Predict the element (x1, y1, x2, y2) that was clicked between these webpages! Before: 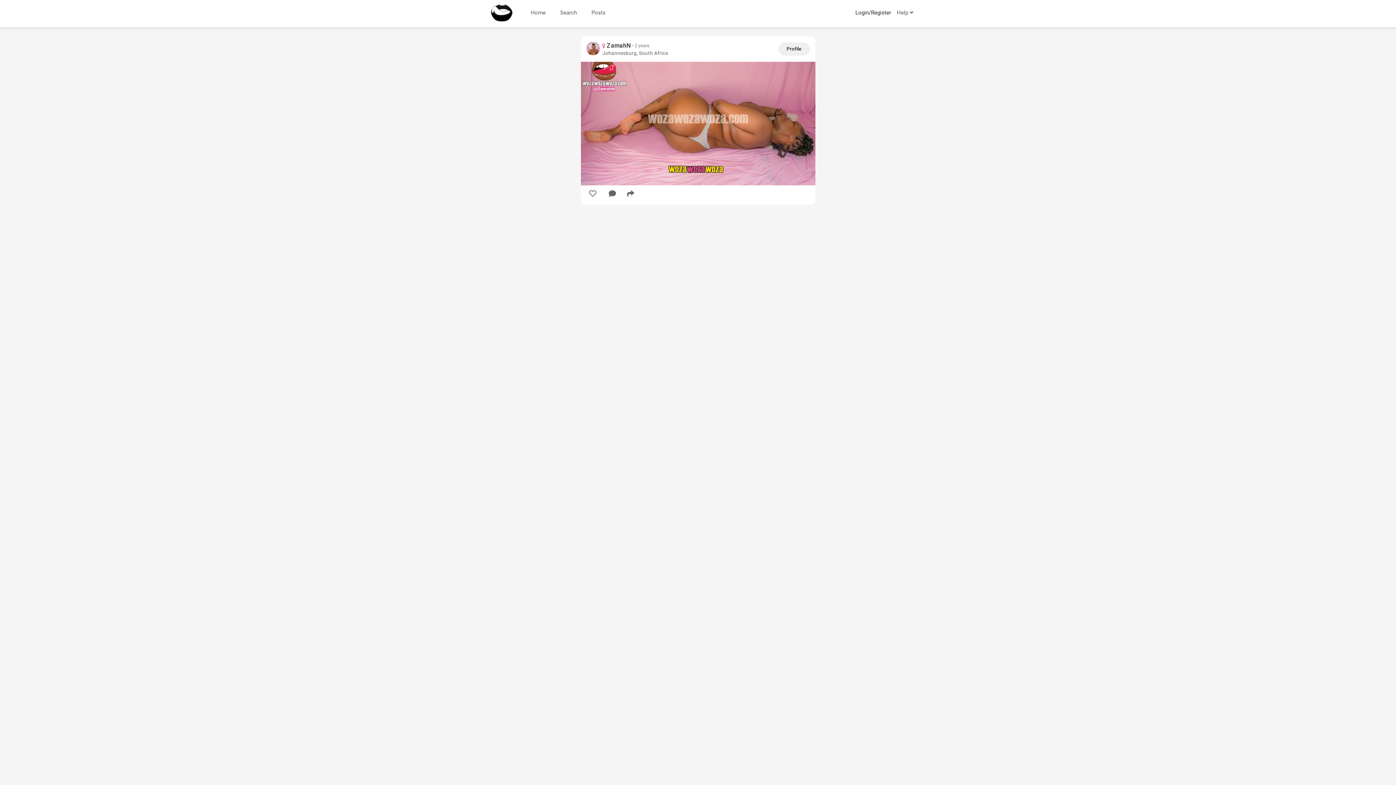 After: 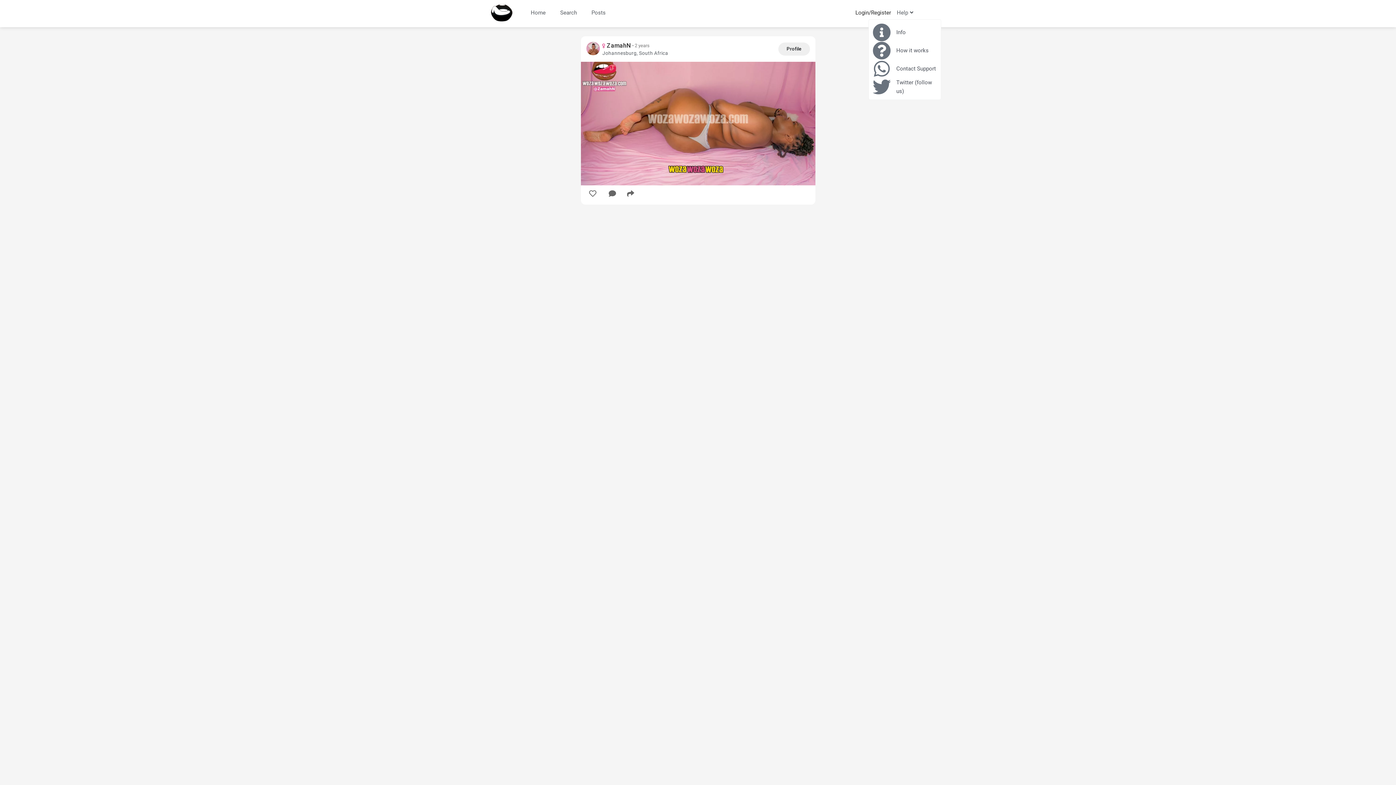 Action: label: Help bbox: (897, 9, 913, 15)